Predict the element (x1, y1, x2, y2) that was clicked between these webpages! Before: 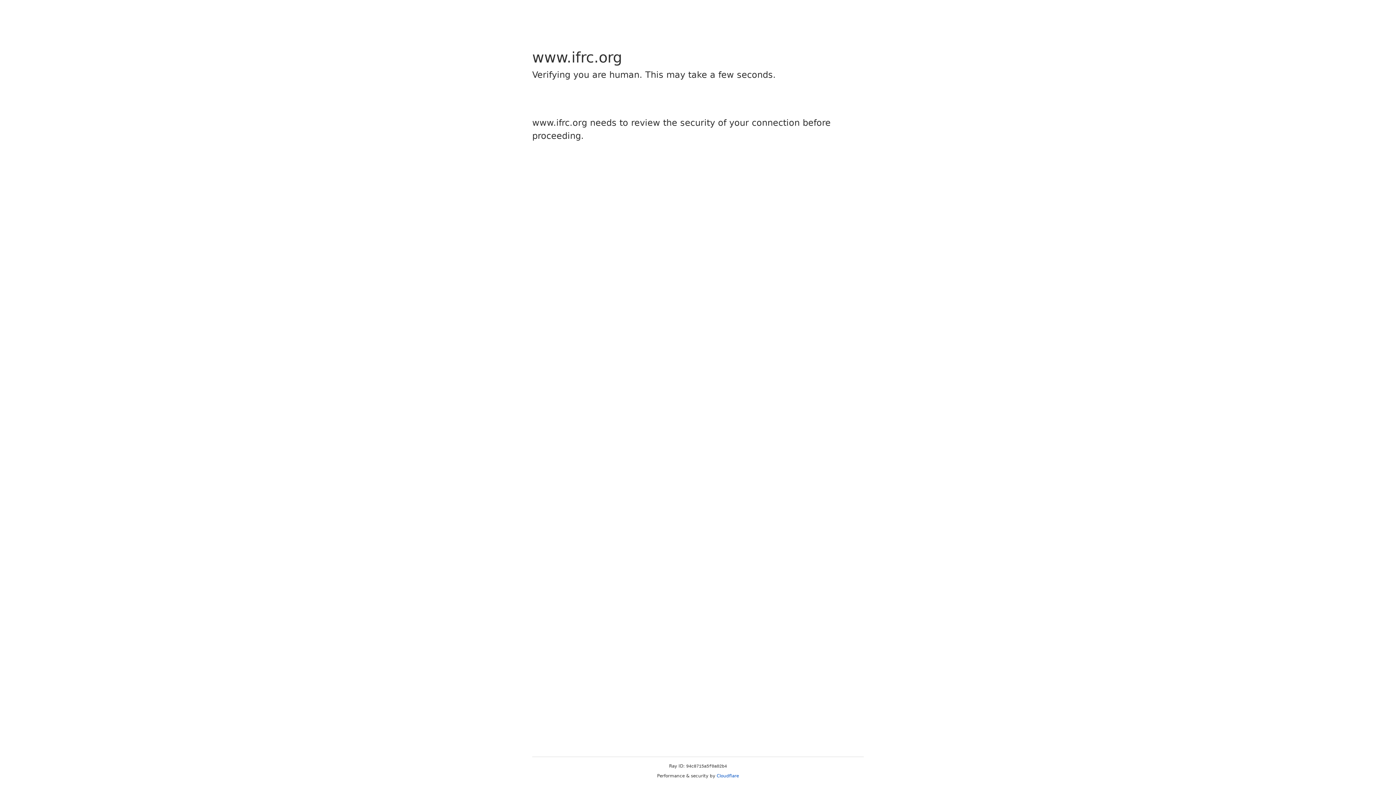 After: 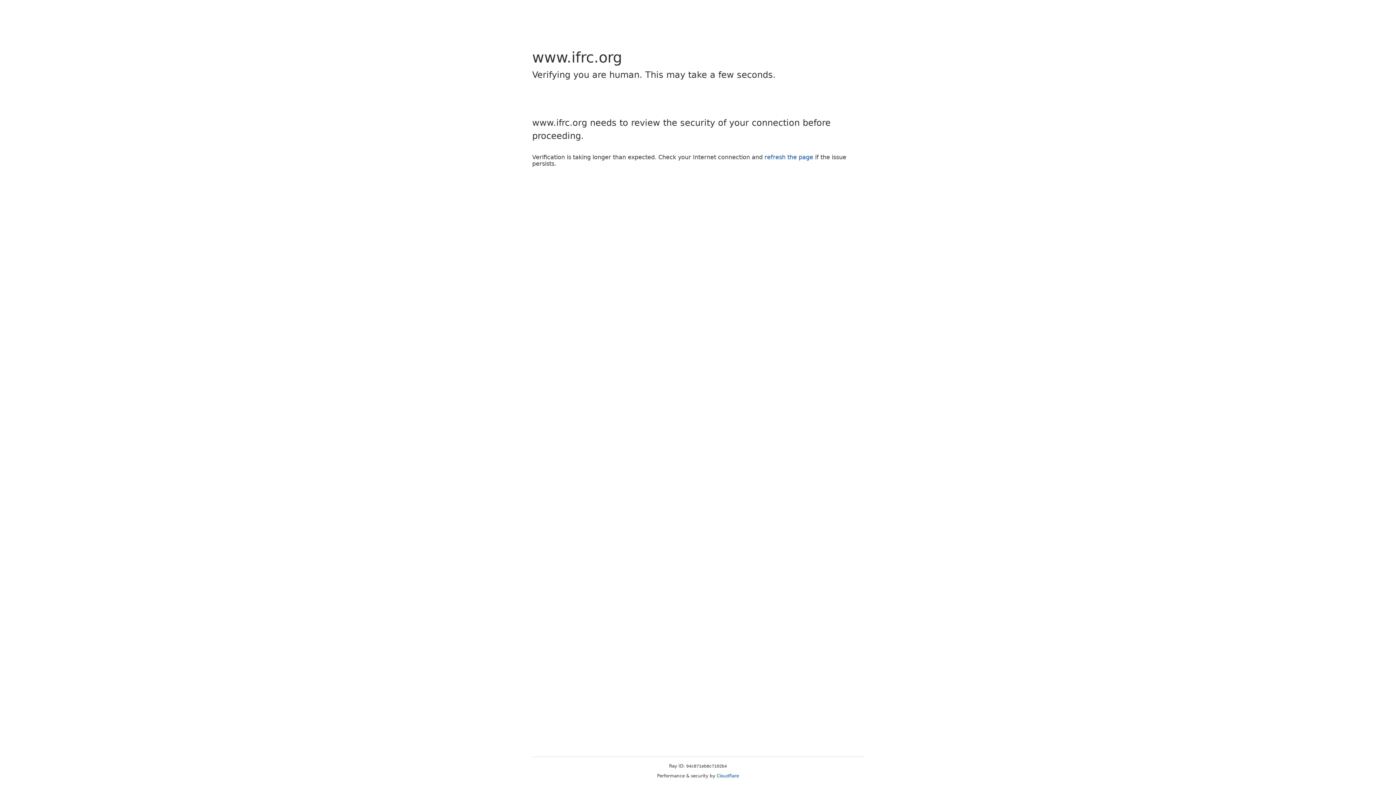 Action: label: Cloudflare bbox: (716, 773, 739, 778)